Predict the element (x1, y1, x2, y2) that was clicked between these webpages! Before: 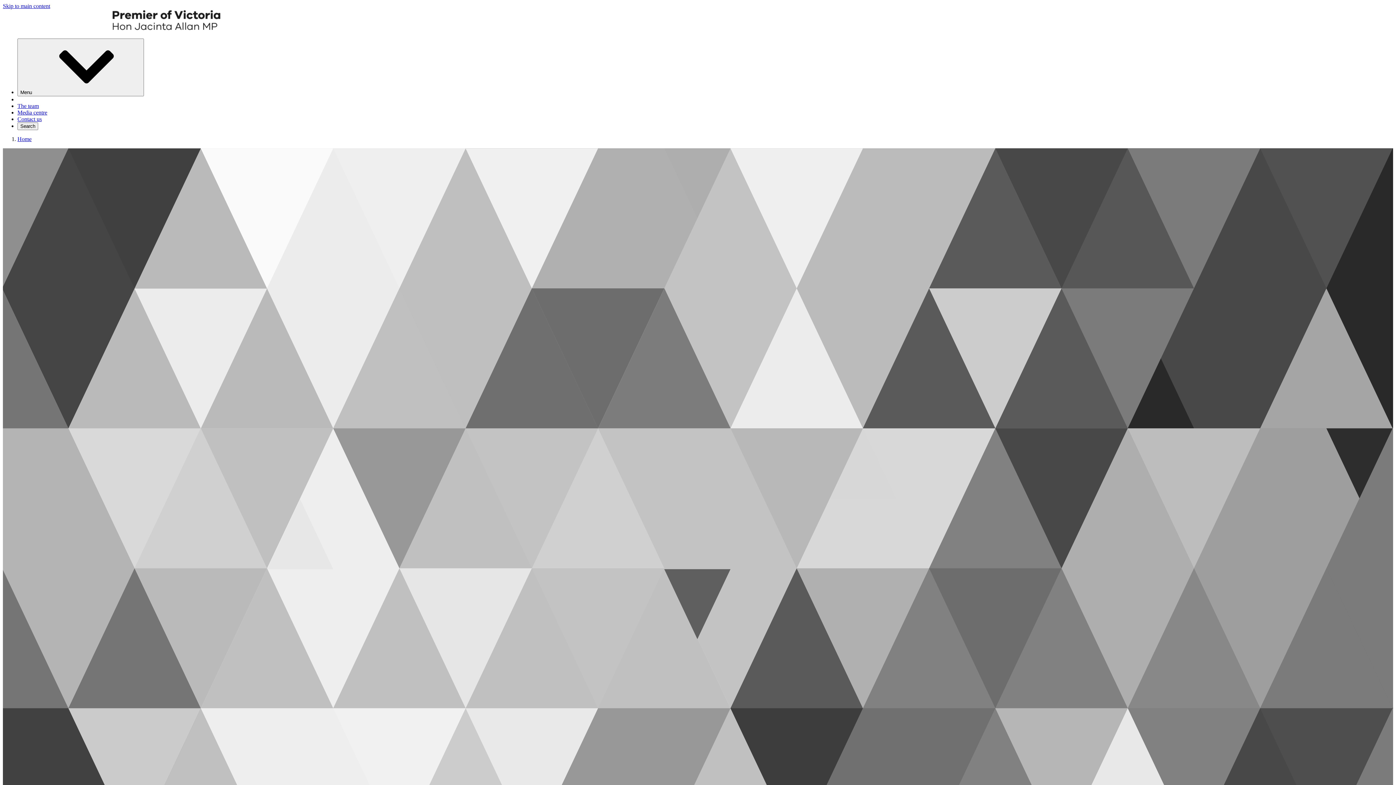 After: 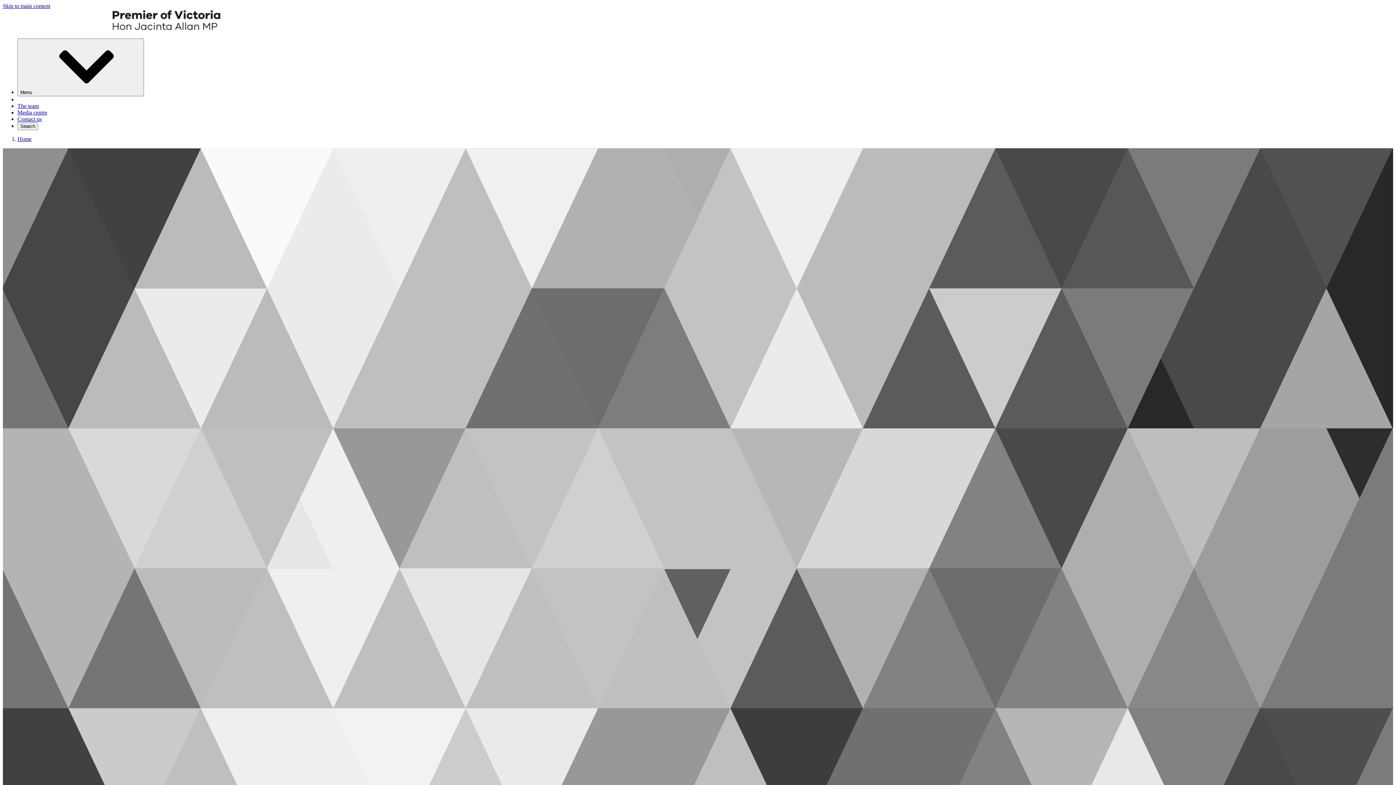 Action: bbox: (17, 109, 47, 115) label: Media centre